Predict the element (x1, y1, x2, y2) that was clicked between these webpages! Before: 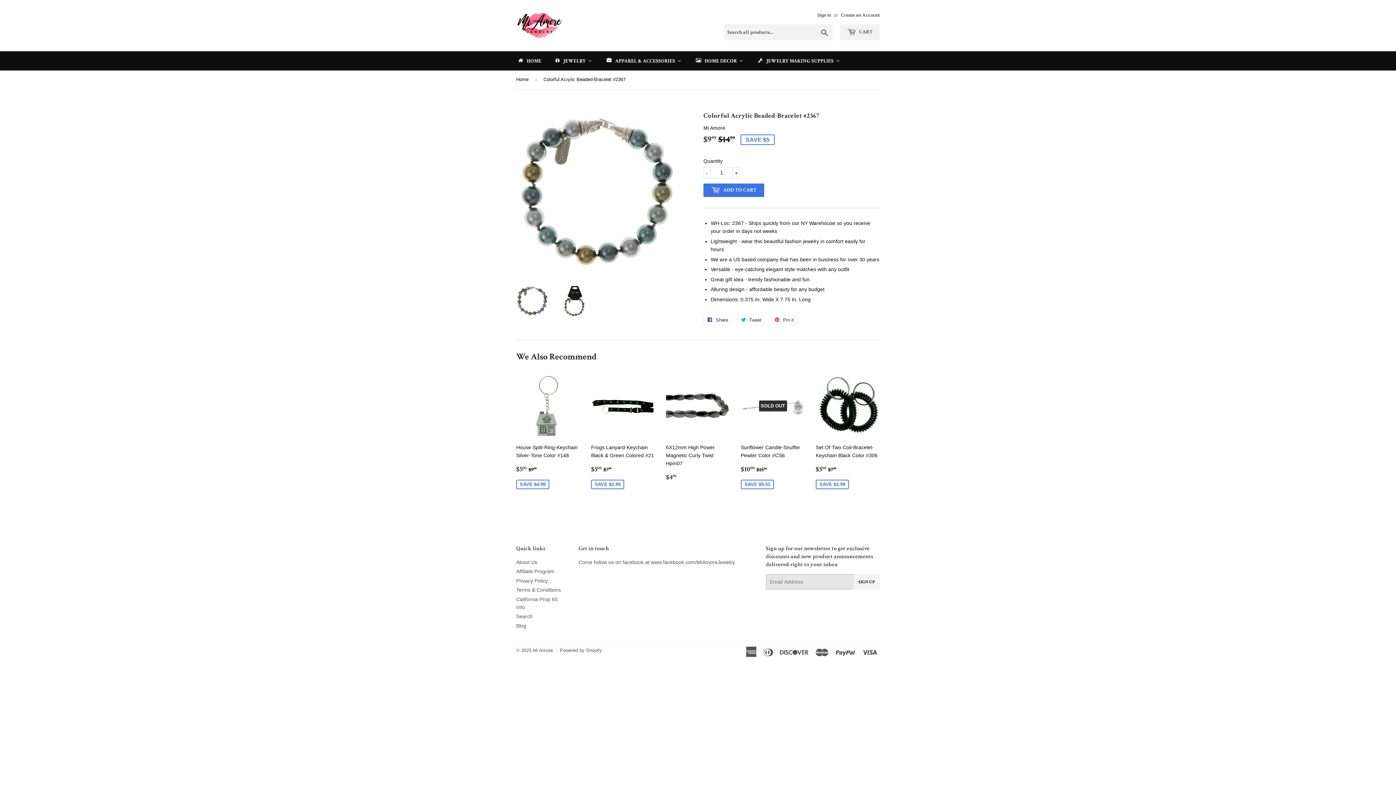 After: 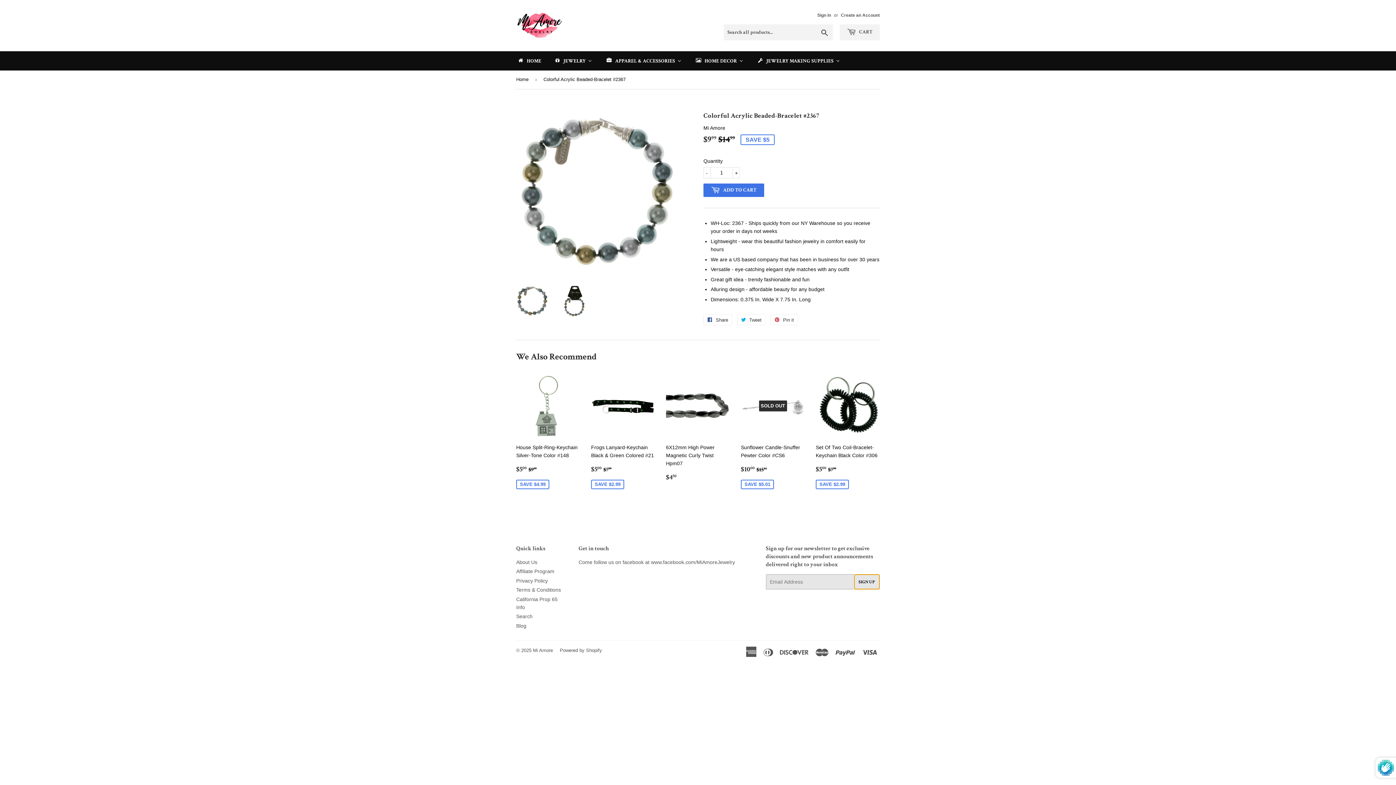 Action: label: SIGN UP bbox: (854, 574, 879, 589)